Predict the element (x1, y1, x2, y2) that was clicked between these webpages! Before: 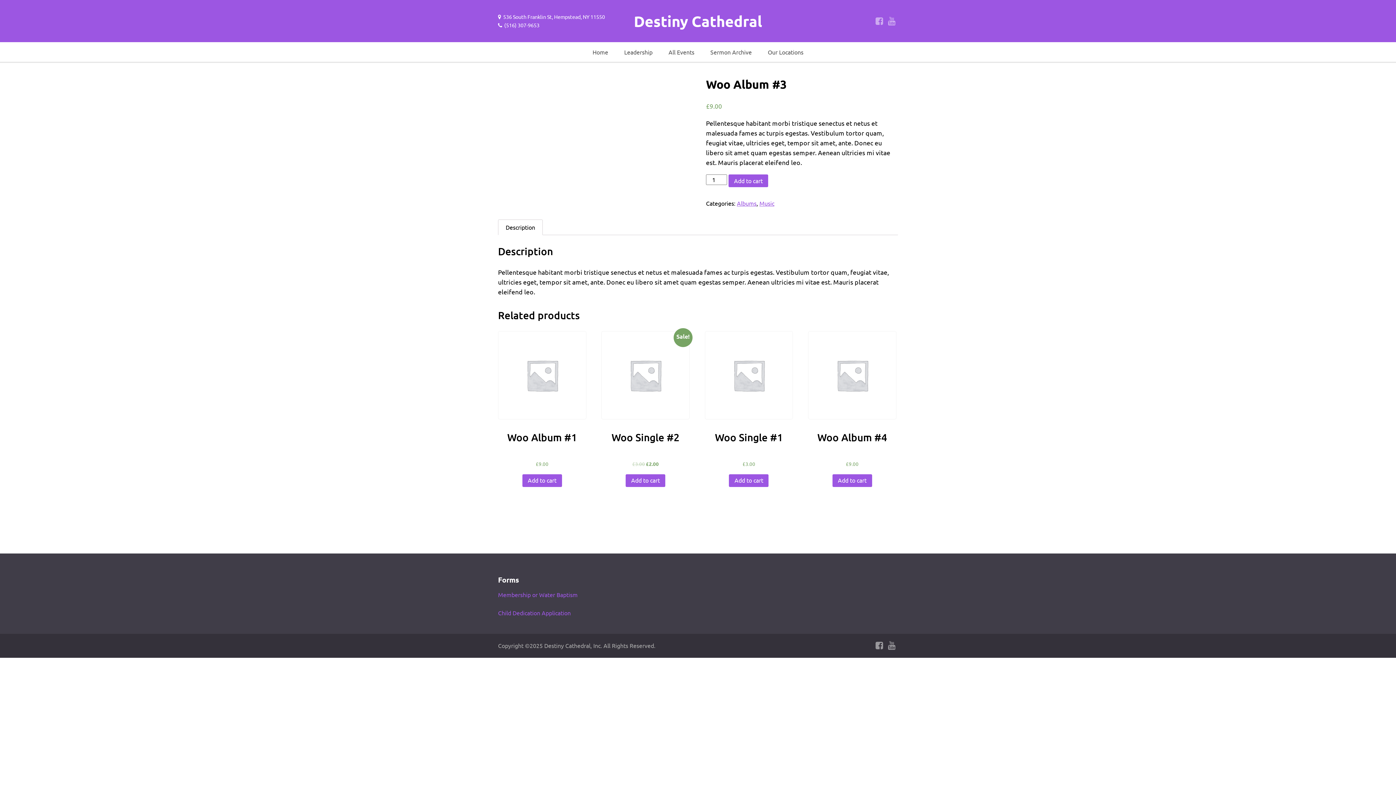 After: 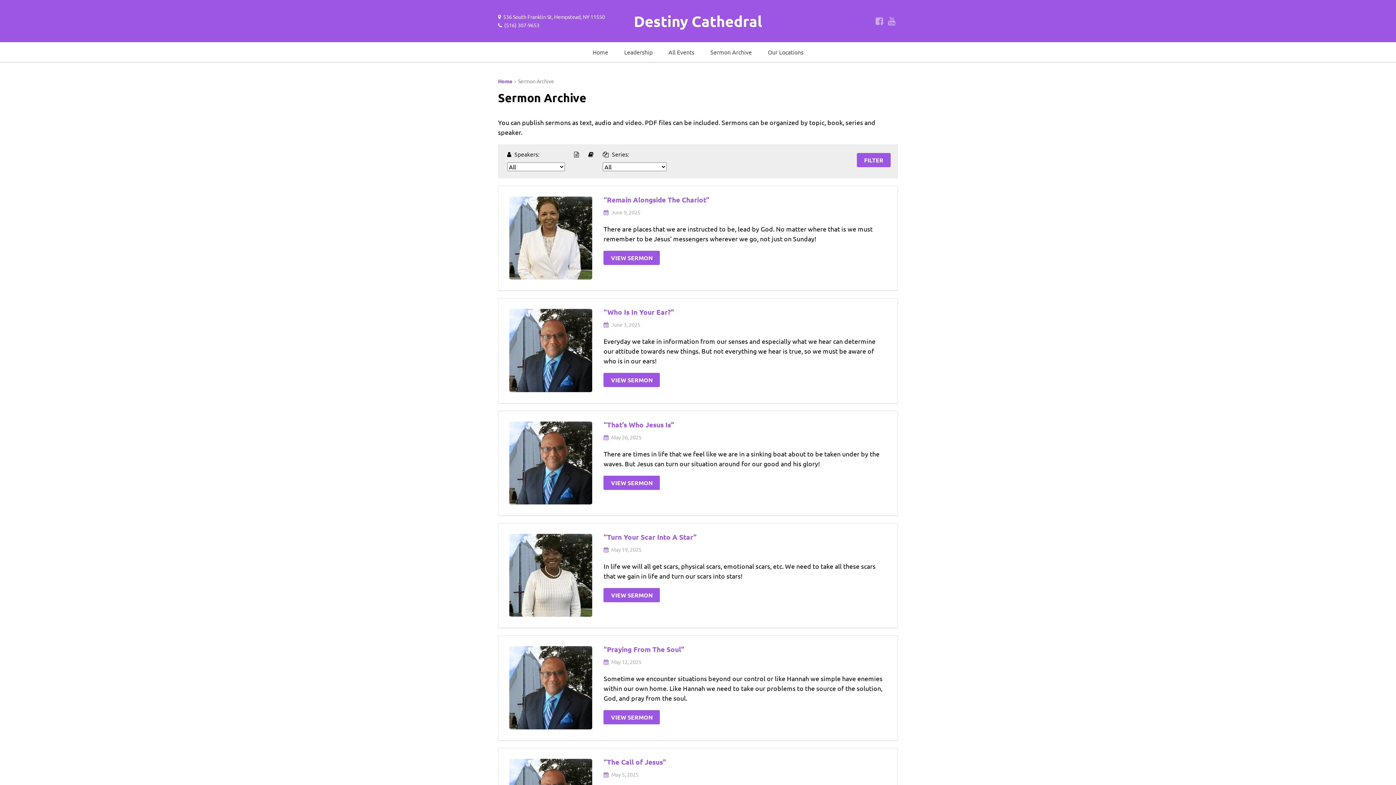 Action: label: Sermon Archive bbox: (703, 42, 759, 61)